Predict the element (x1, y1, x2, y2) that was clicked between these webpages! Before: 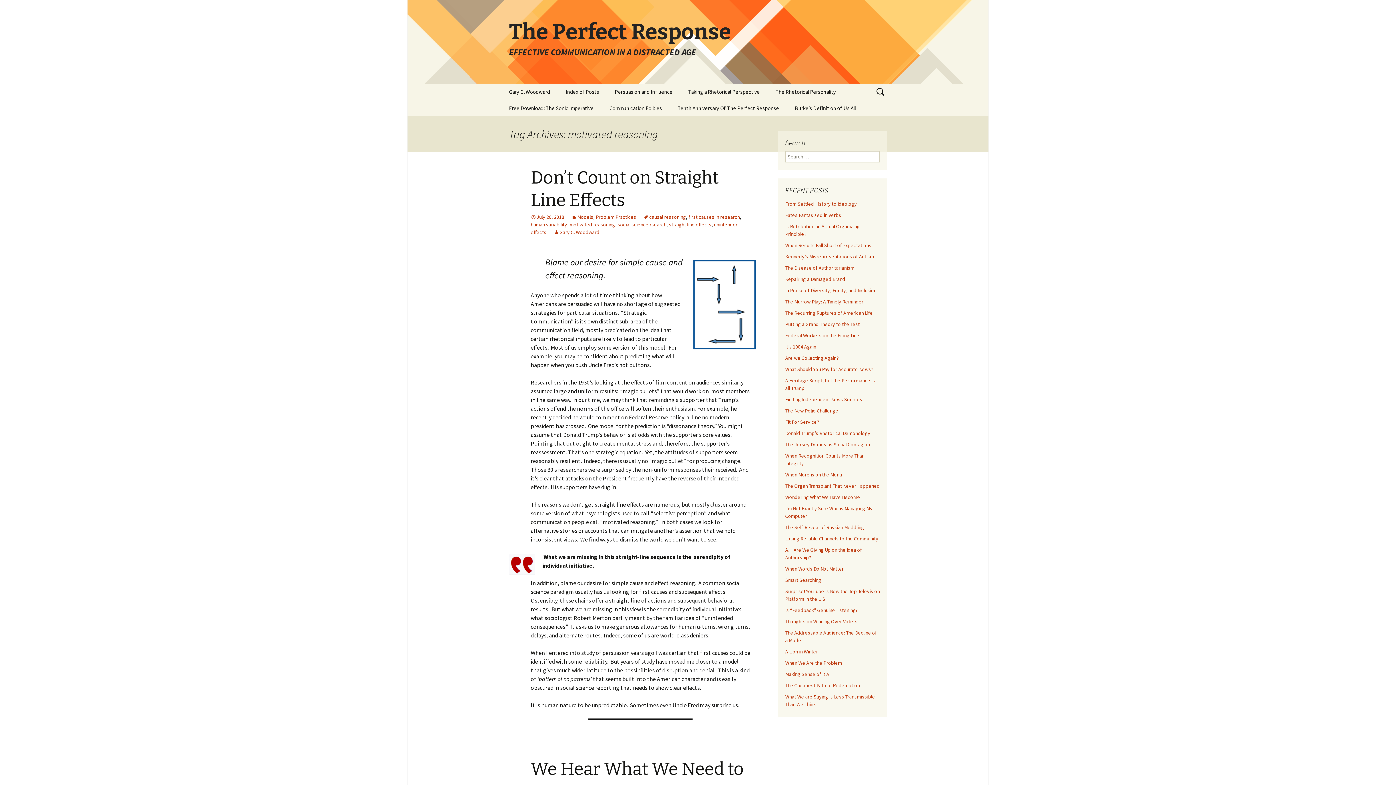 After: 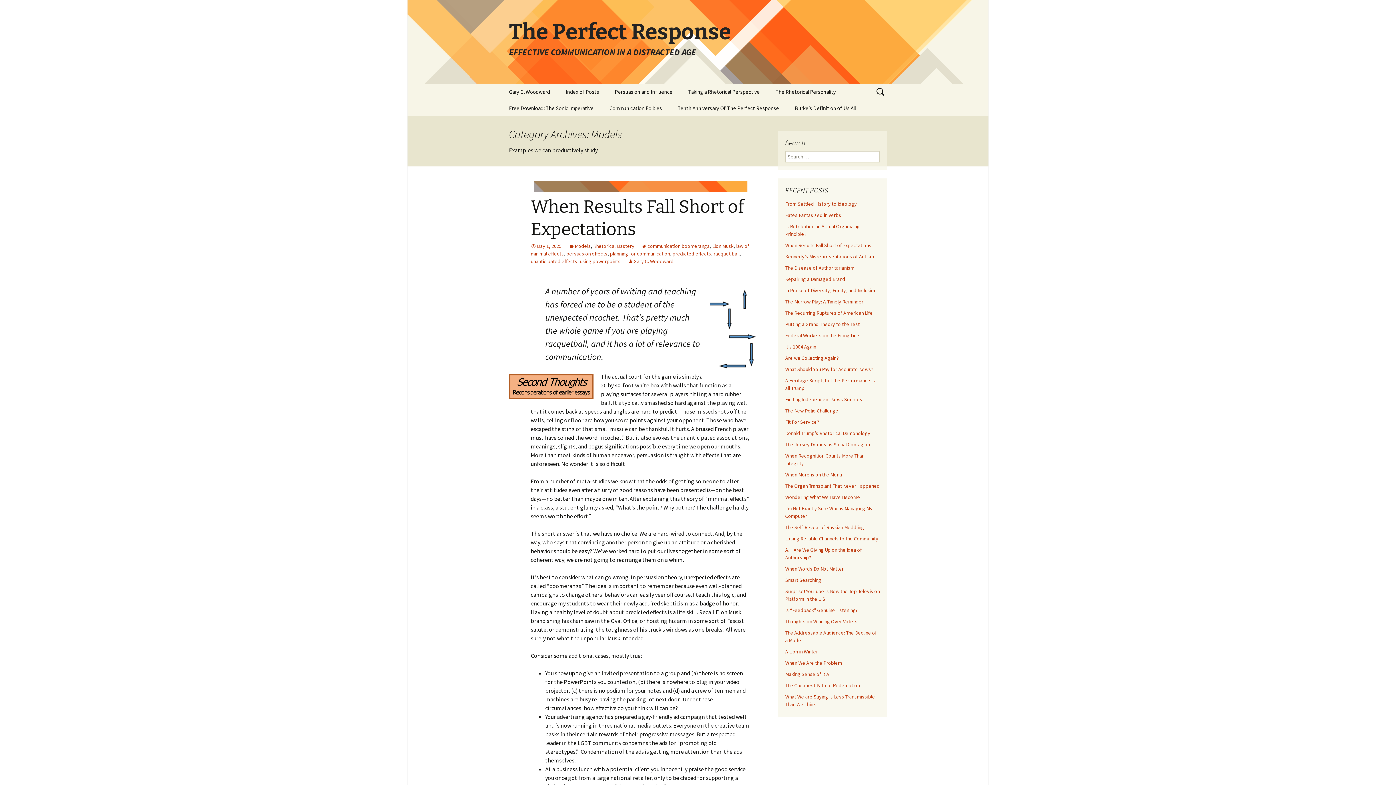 Action: bbox: (571, 213, 593, 220) label: Models